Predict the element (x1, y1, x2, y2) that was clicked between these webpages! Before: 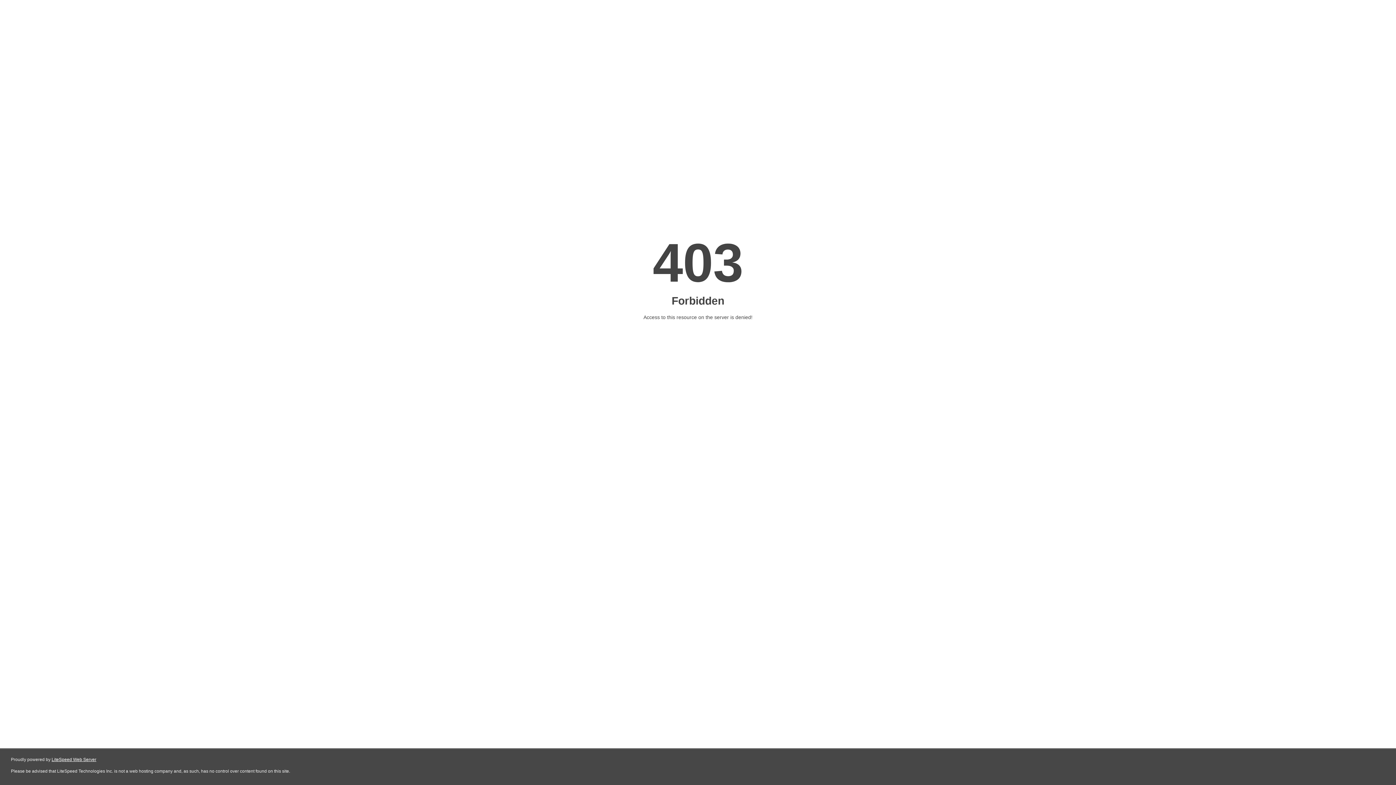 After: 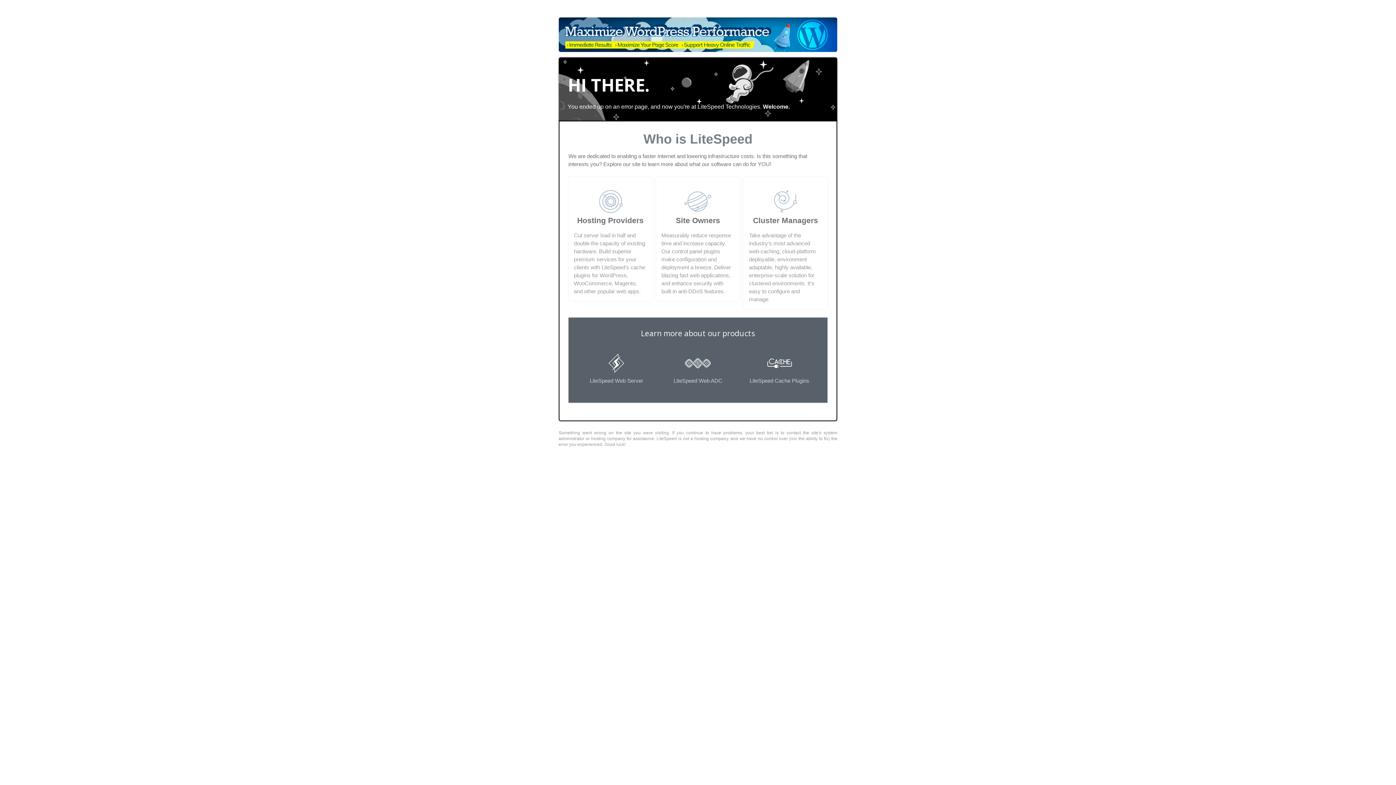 Action: label: LiteSpeed Web Server bbox: (51, 757, 96, 762)